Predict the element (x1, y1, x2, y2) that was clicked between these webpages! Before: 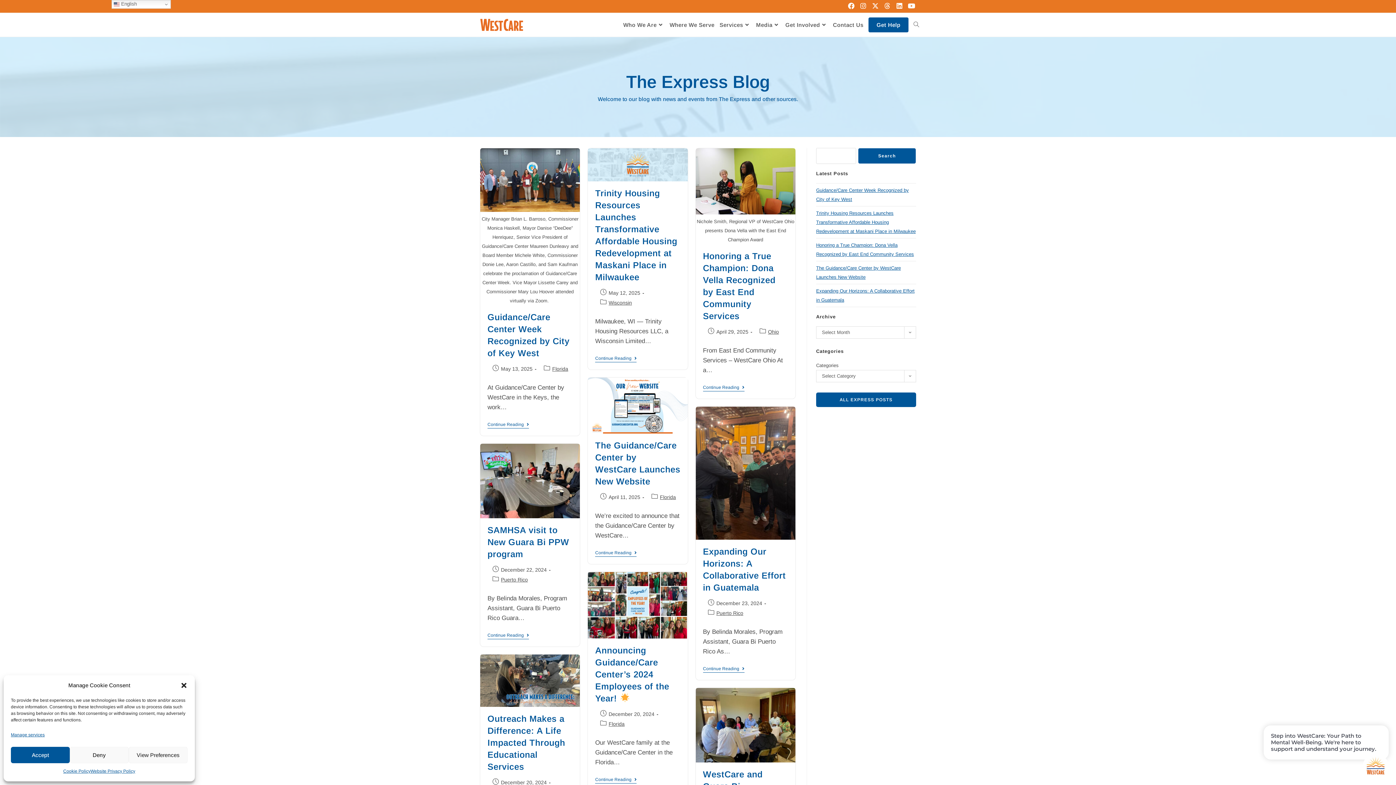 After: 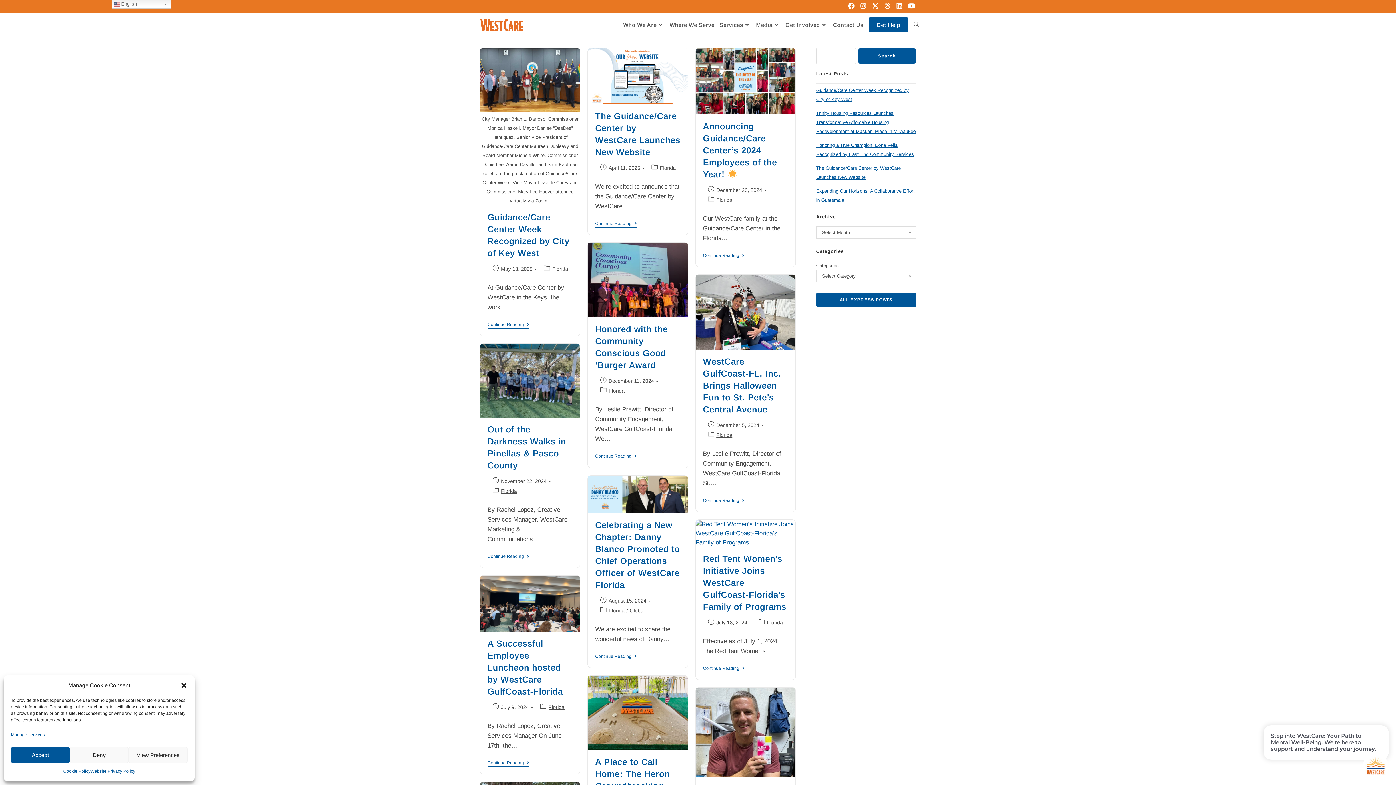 Action: label: Florida bbox: (552, 366, 568, 371)